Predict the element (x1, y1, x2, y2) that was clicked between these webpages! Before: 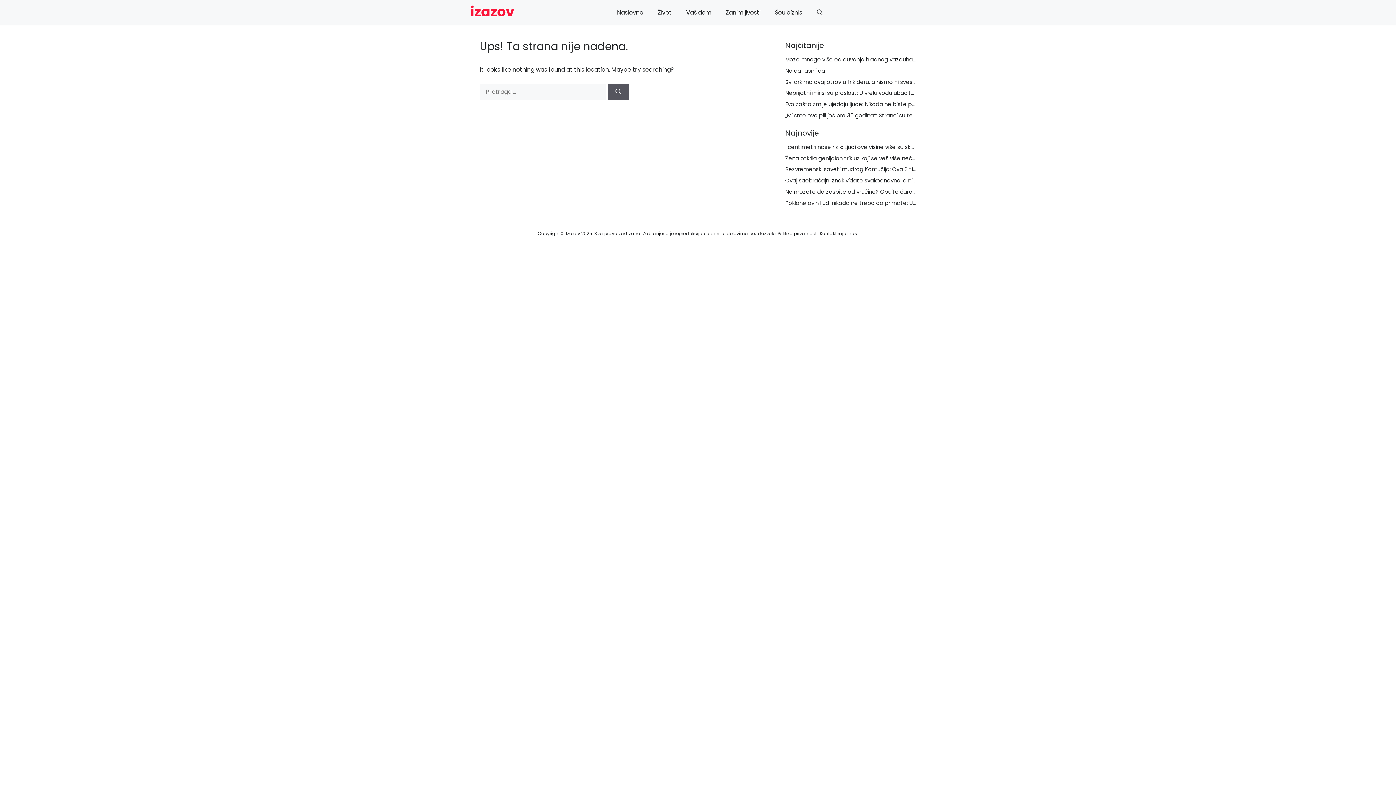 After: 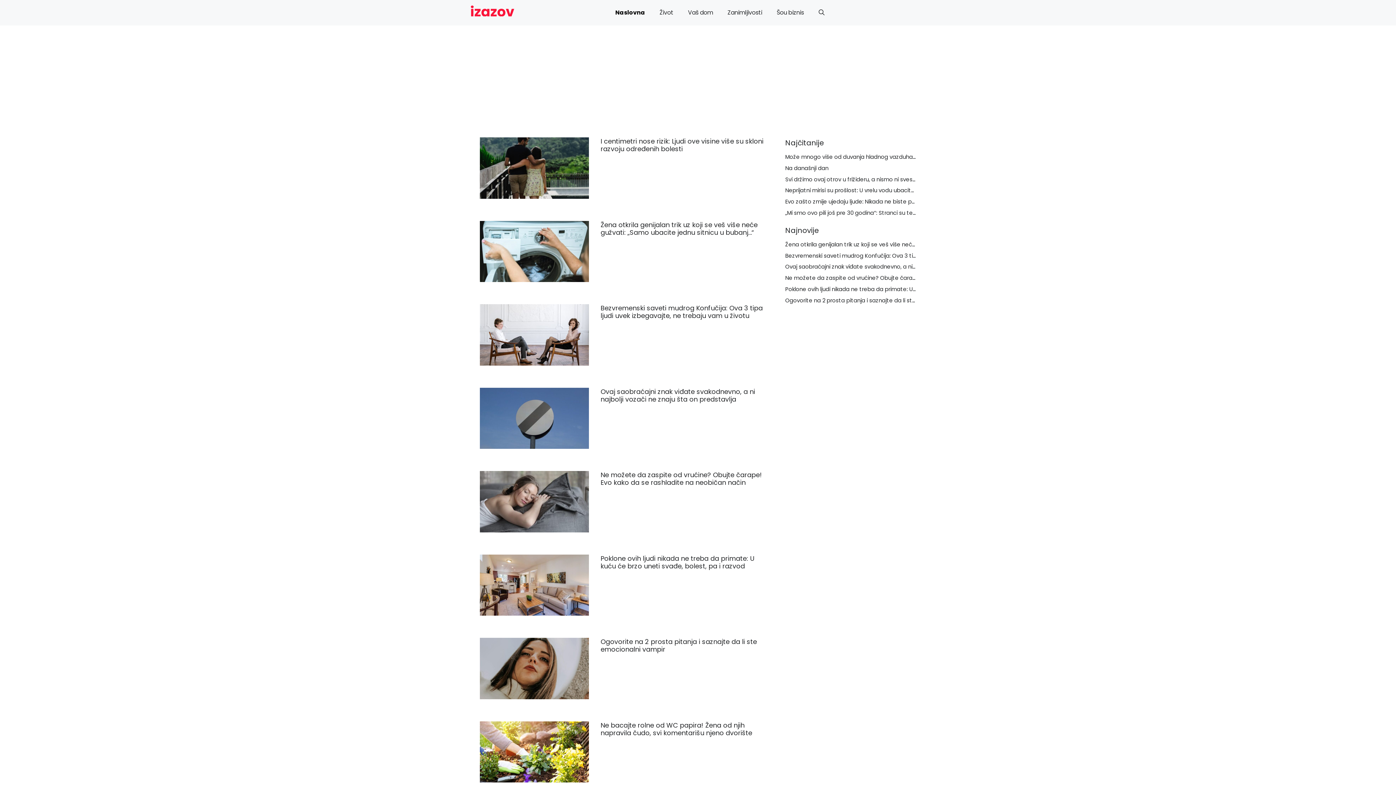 Action: bbox: (470, 8, 514, 16)